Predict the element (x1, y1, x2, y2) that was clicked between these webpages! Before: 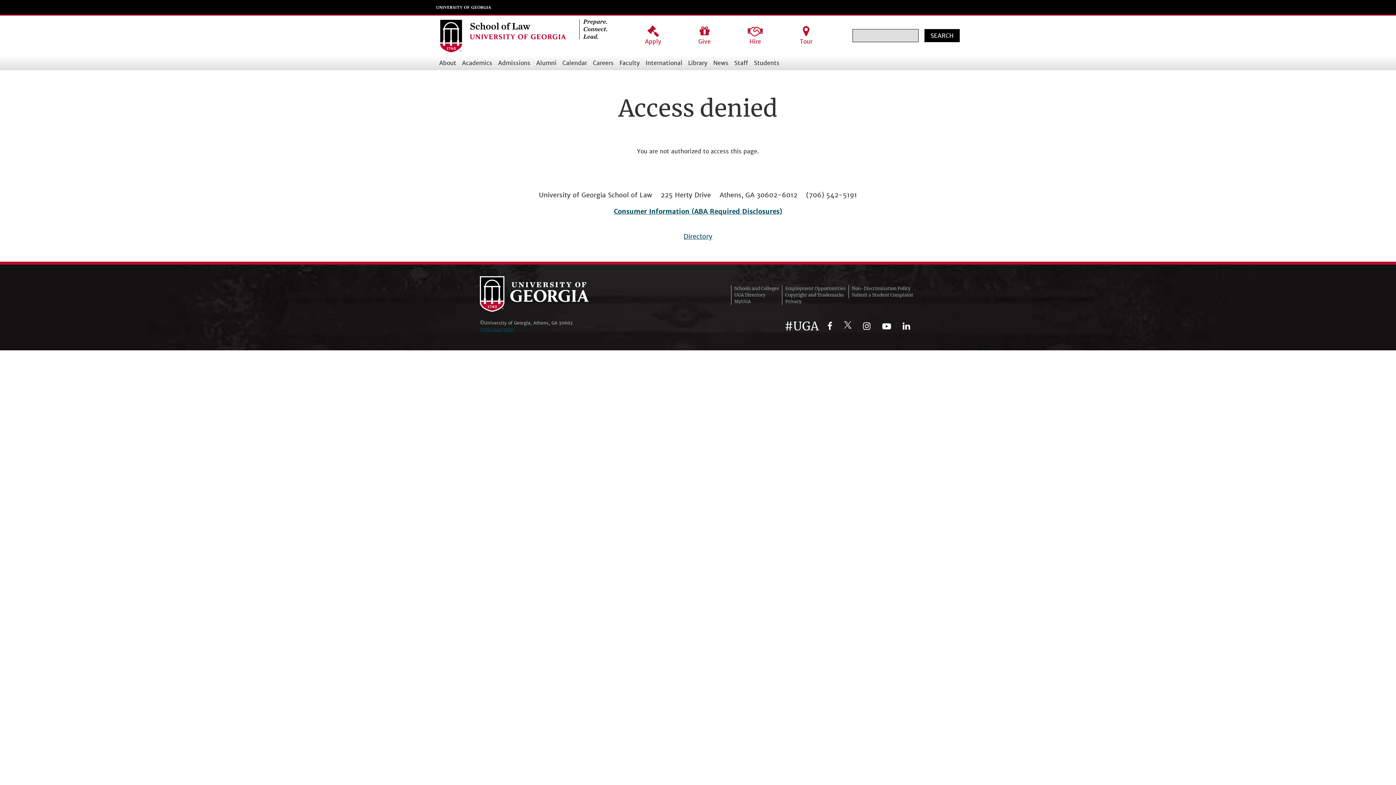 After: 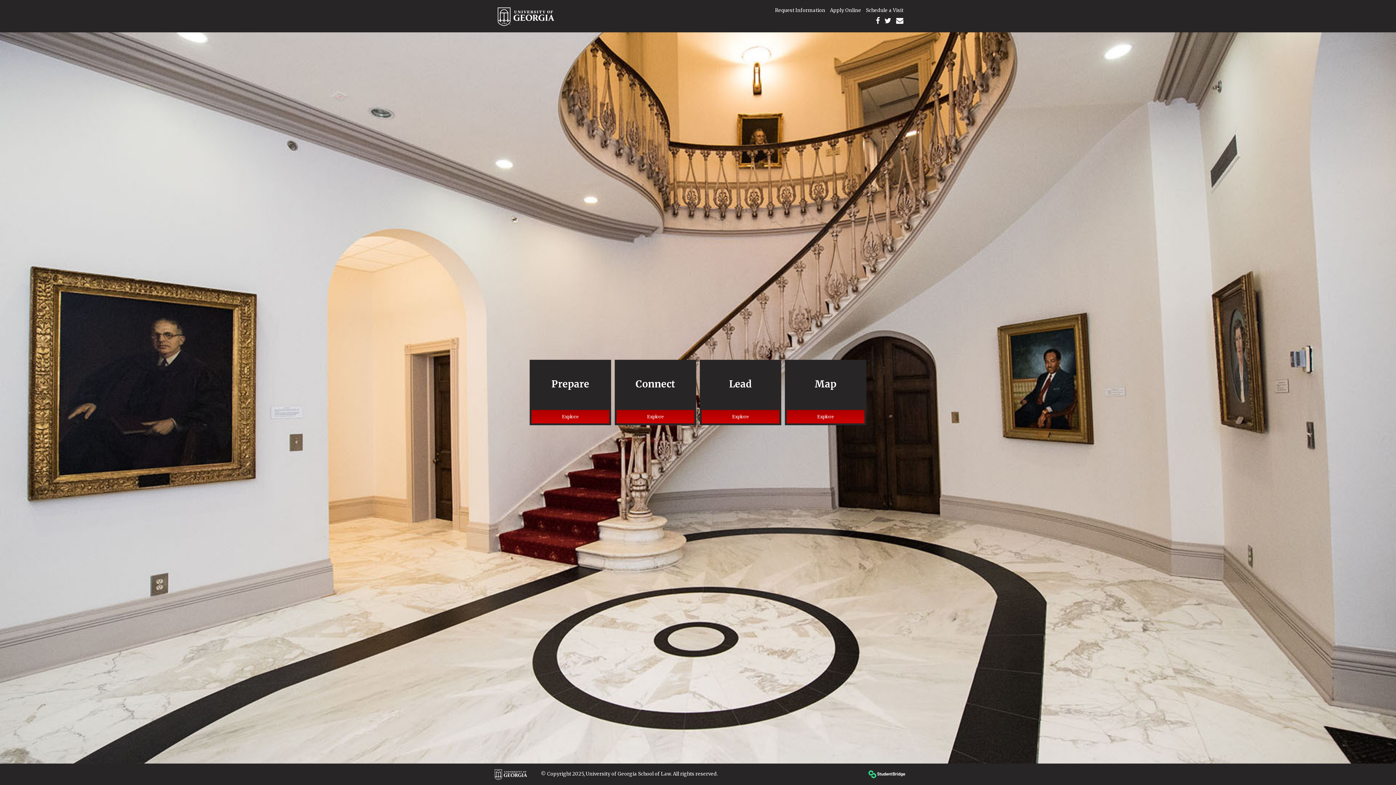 Action: bbox: (797, 22, 815, 48) label: Tour